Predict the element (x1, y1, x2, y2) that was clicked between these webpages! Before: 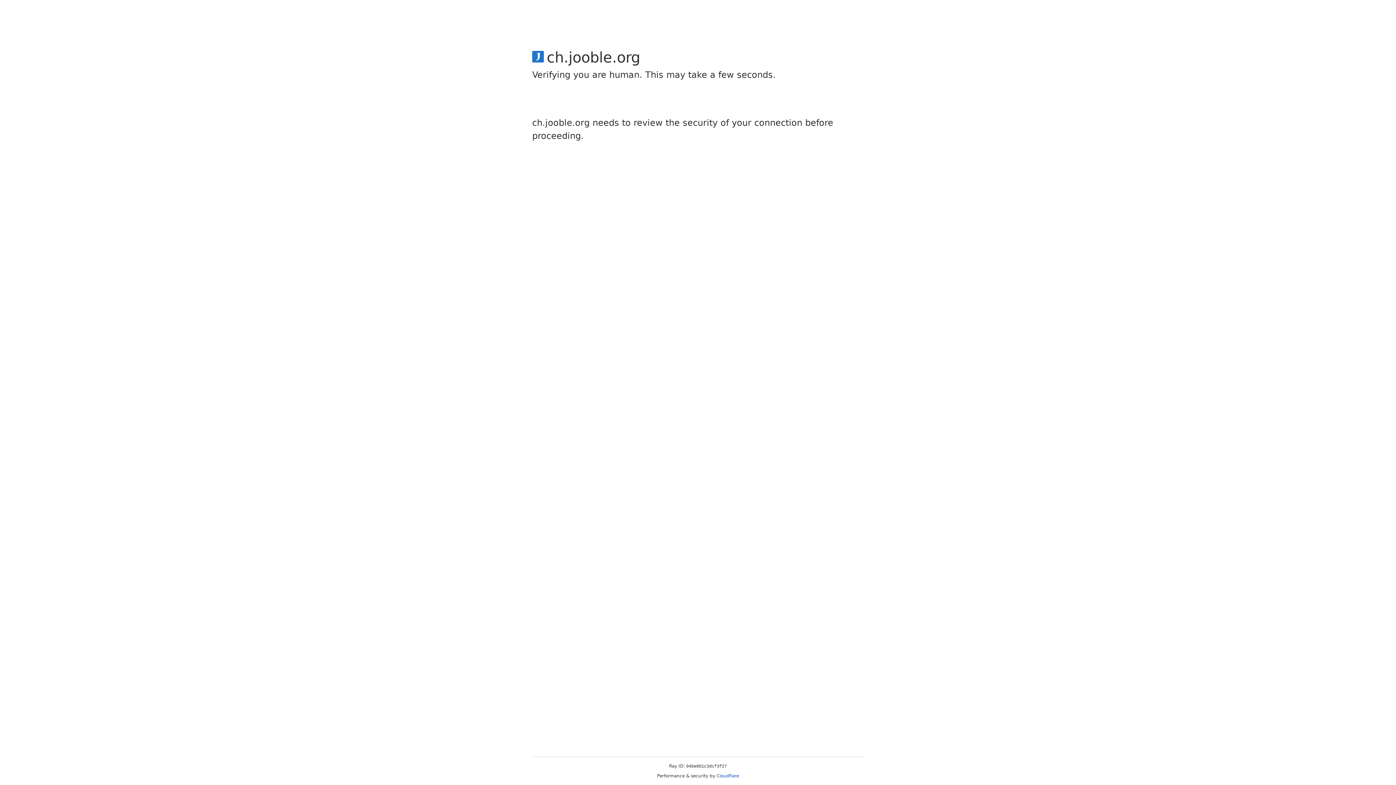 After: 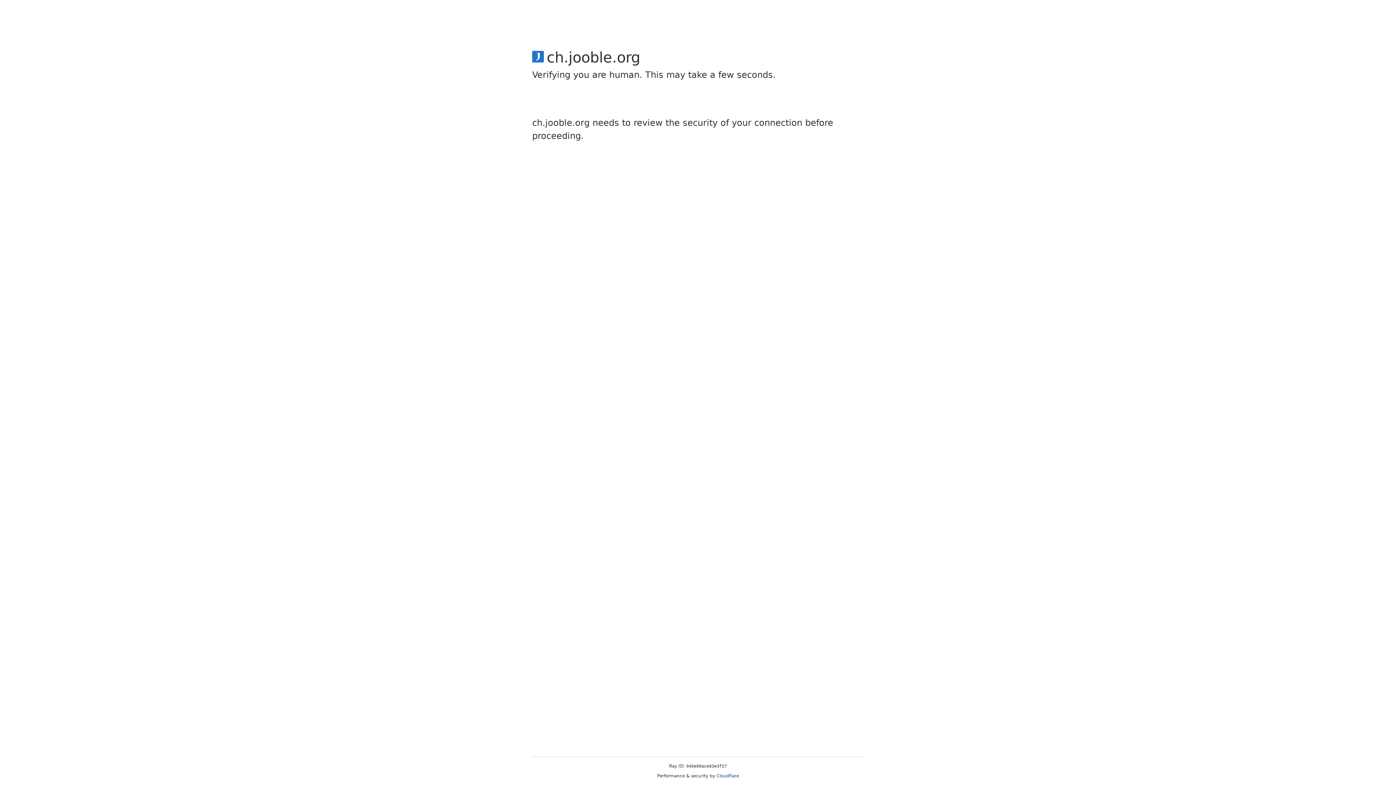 Action: bbox: (716, 773, 739, 778) label: Cloudflare